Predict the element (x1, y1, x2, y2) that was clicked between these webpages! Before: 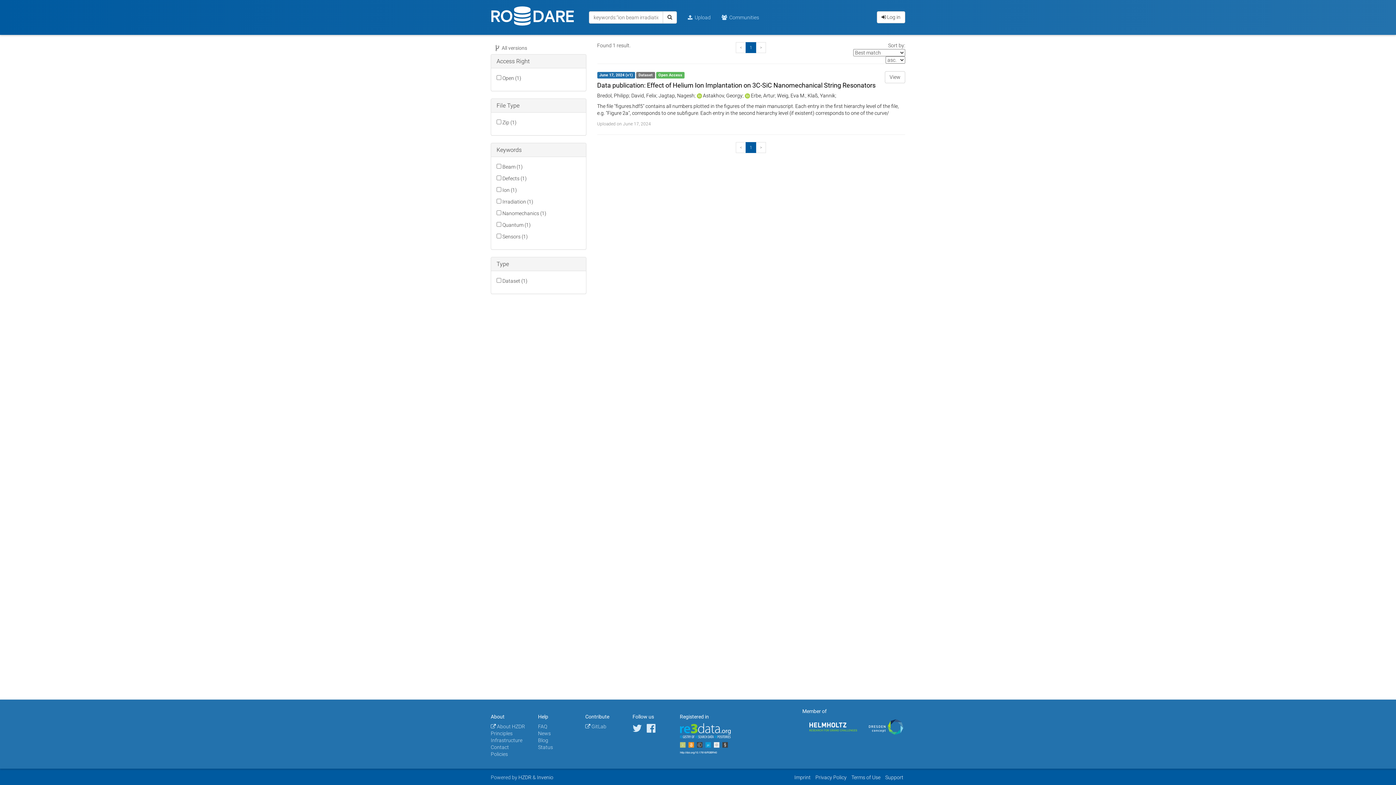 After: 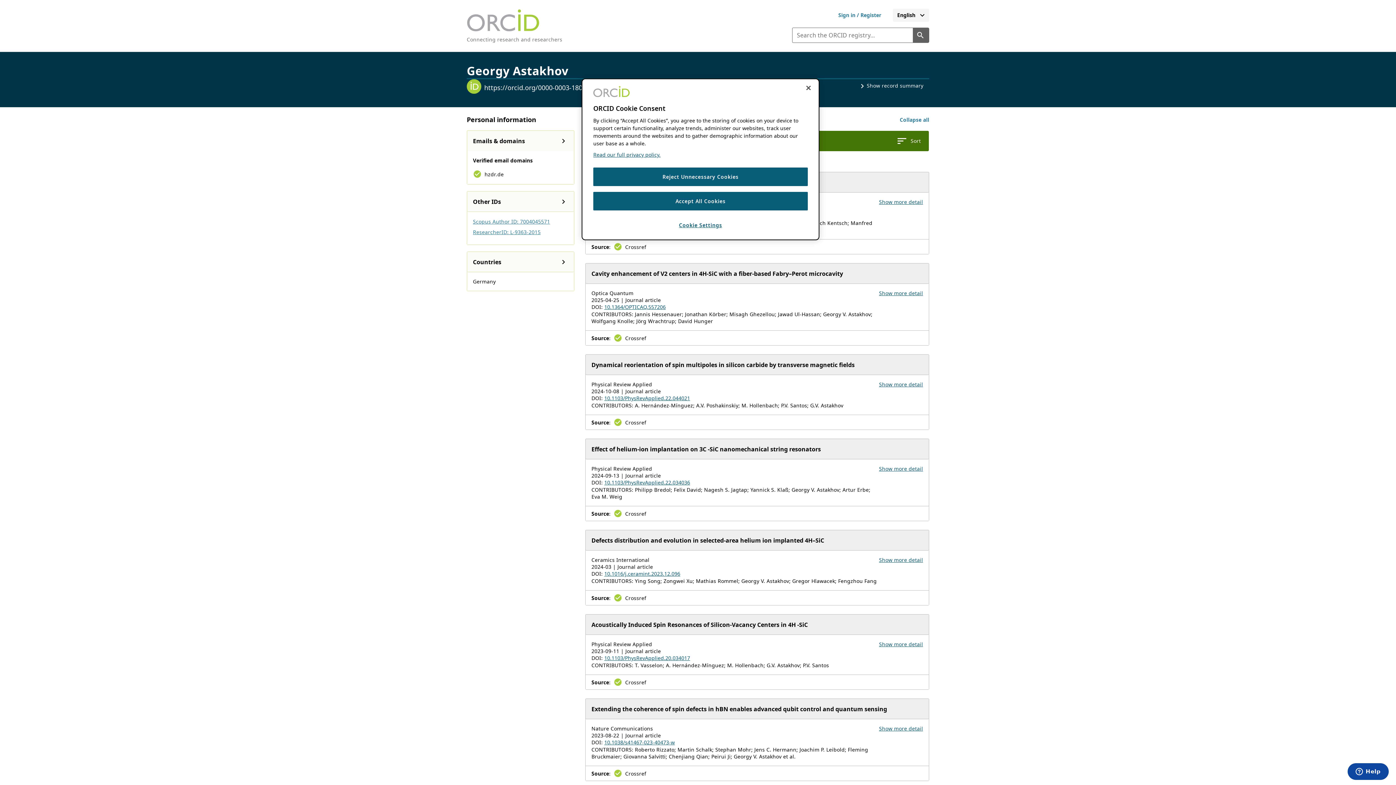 Action: bbox: (696, 92, 702, 98)